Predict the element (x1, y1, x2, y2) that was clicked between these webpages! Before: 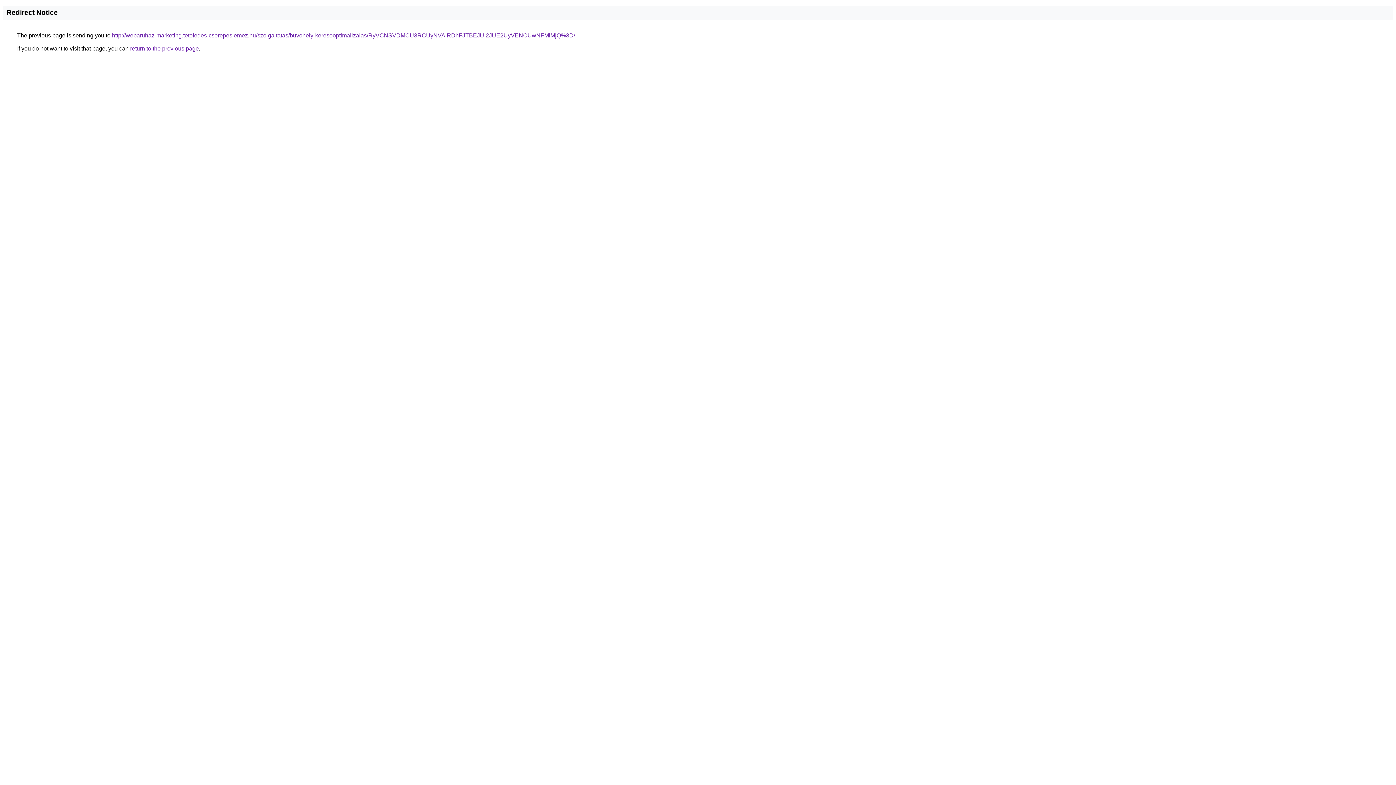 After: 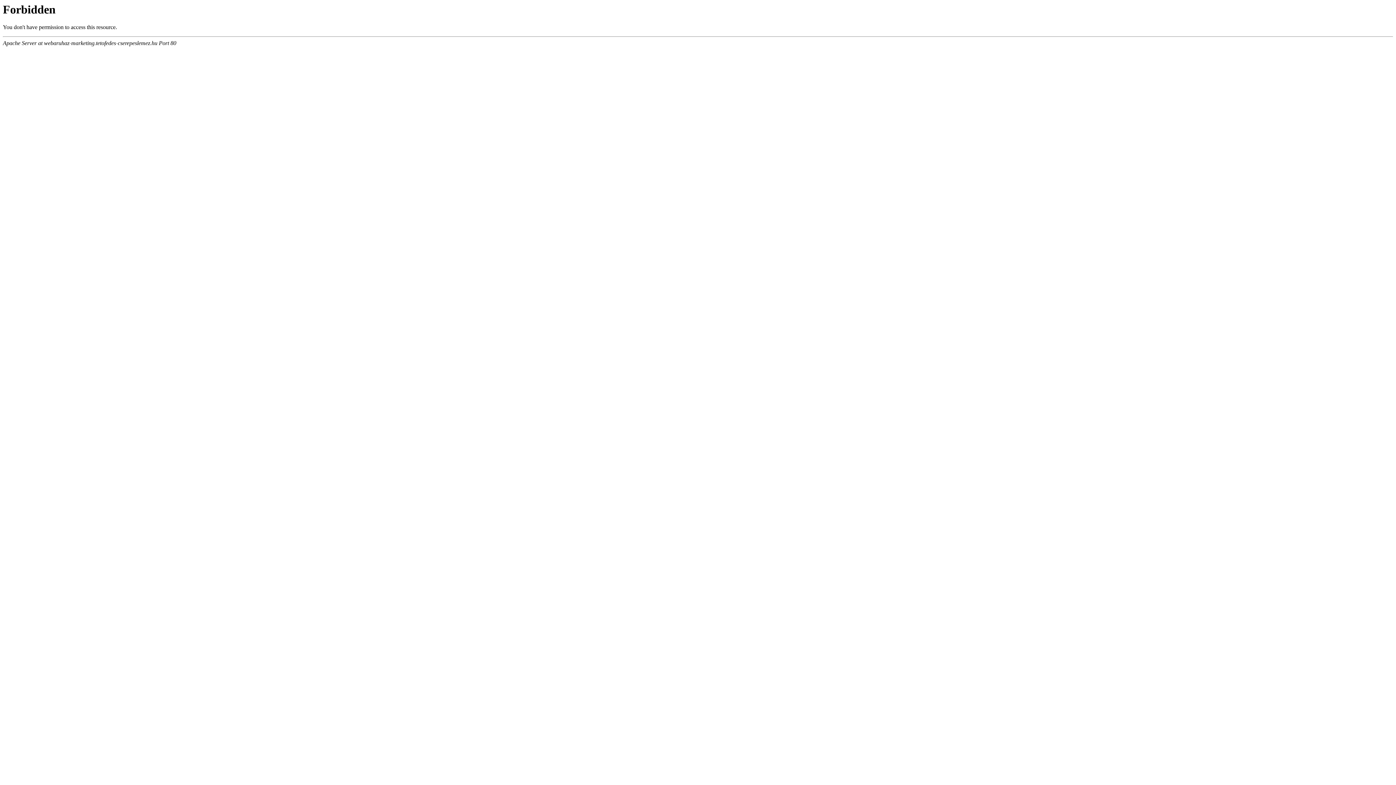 Action: bbox: (112, 32, 575, 38) label: http://webaruhaz-marketing.tetofedes-cserepeslemez.hu/szolgaltatas/buvohely-keresooptimalizalas/RyVCNSVDMCU3RCUyNVAlRDhFJTBEJUI2JUE2UyVENCUwNFMlMjQ%3D/